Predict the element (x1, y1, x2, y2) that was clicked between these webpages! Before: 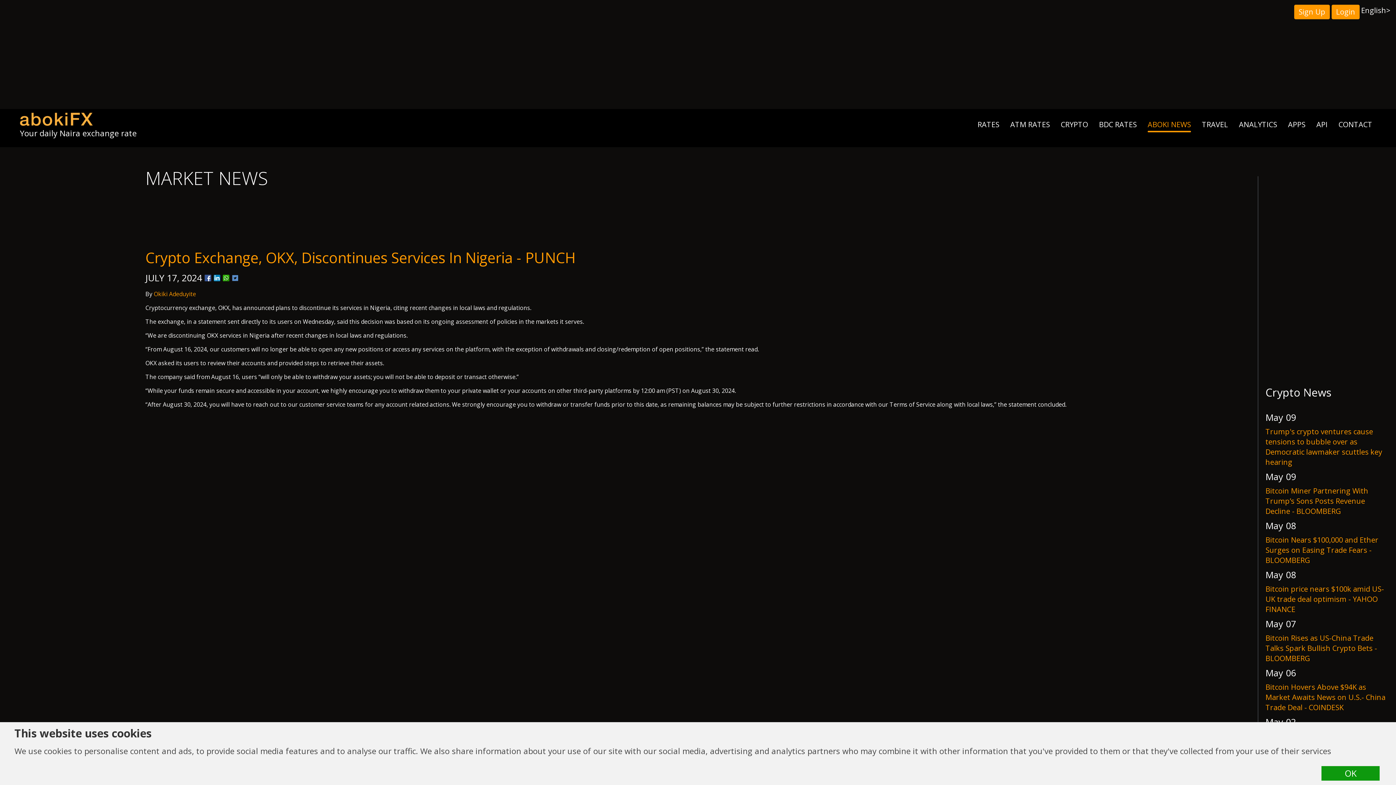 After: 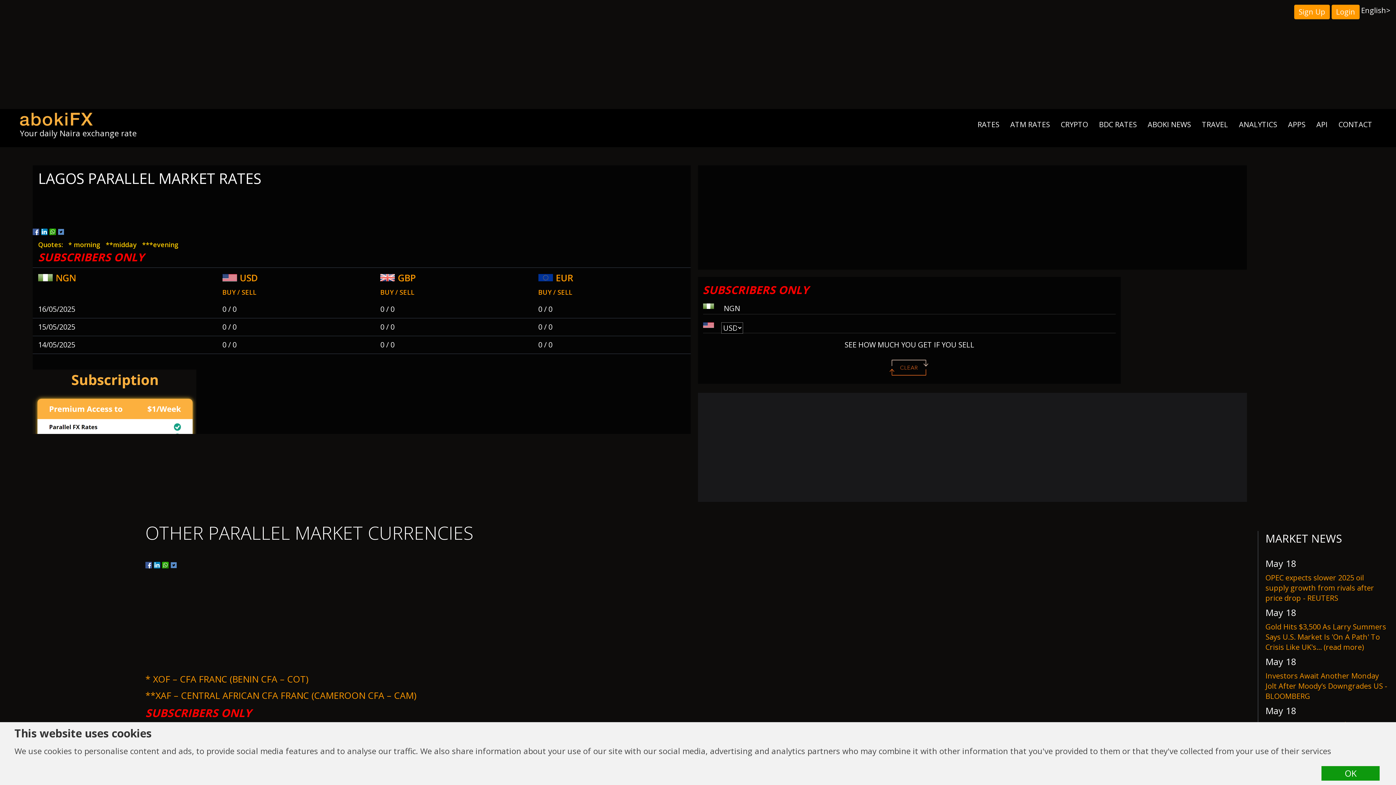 Action: label: RATES bbox: (977, 118, 999, 131)